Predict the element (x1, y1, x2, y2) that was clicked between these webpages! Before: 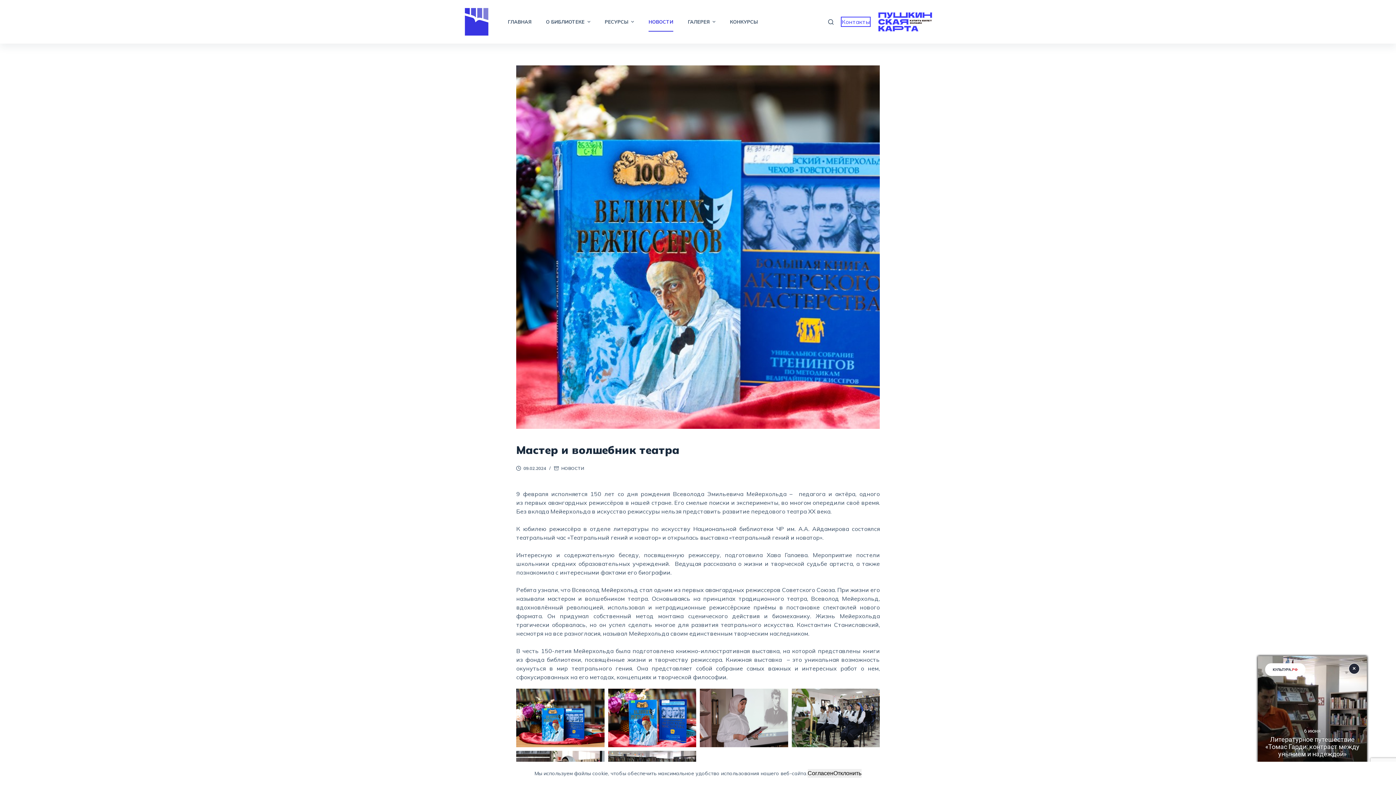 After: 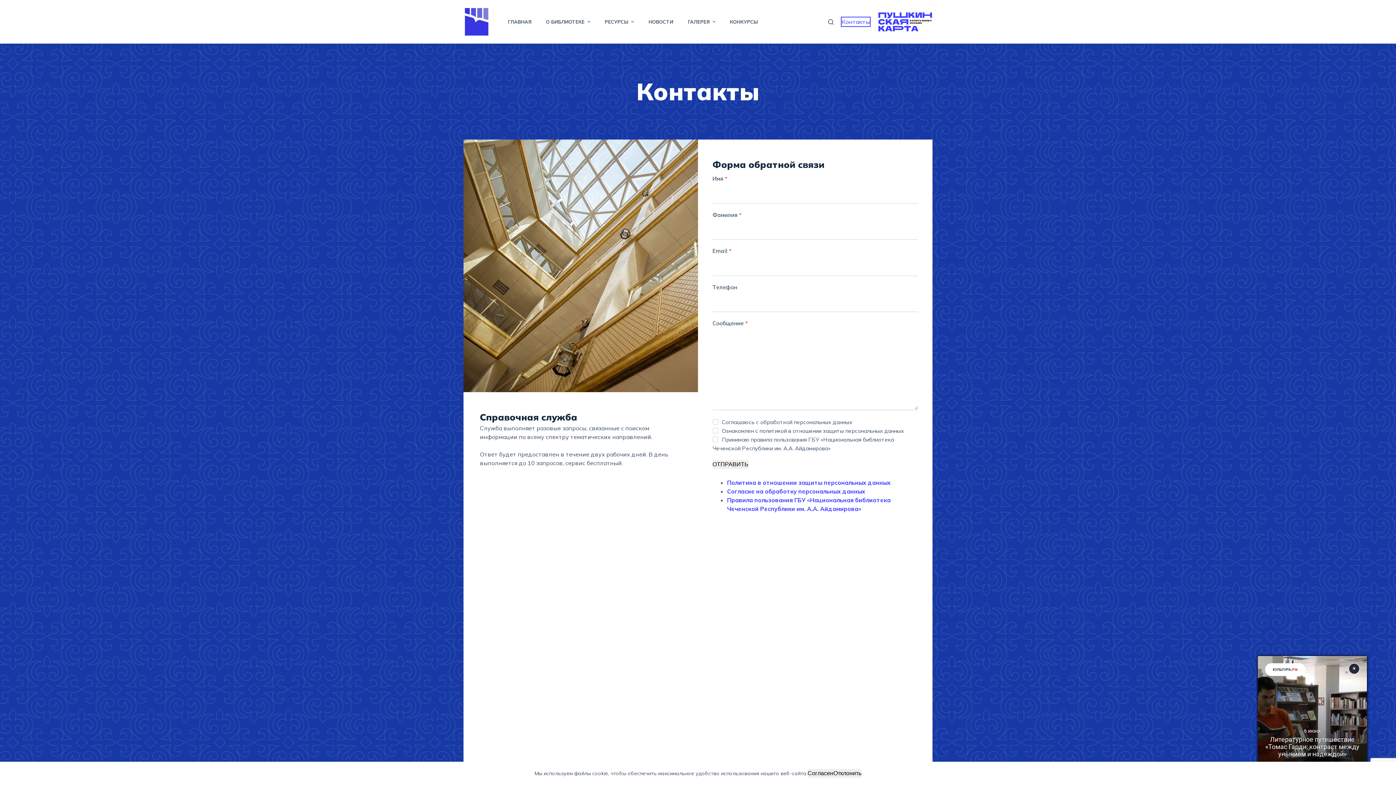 Action: bbox: (841, 16, 870, 26) label: Контакты